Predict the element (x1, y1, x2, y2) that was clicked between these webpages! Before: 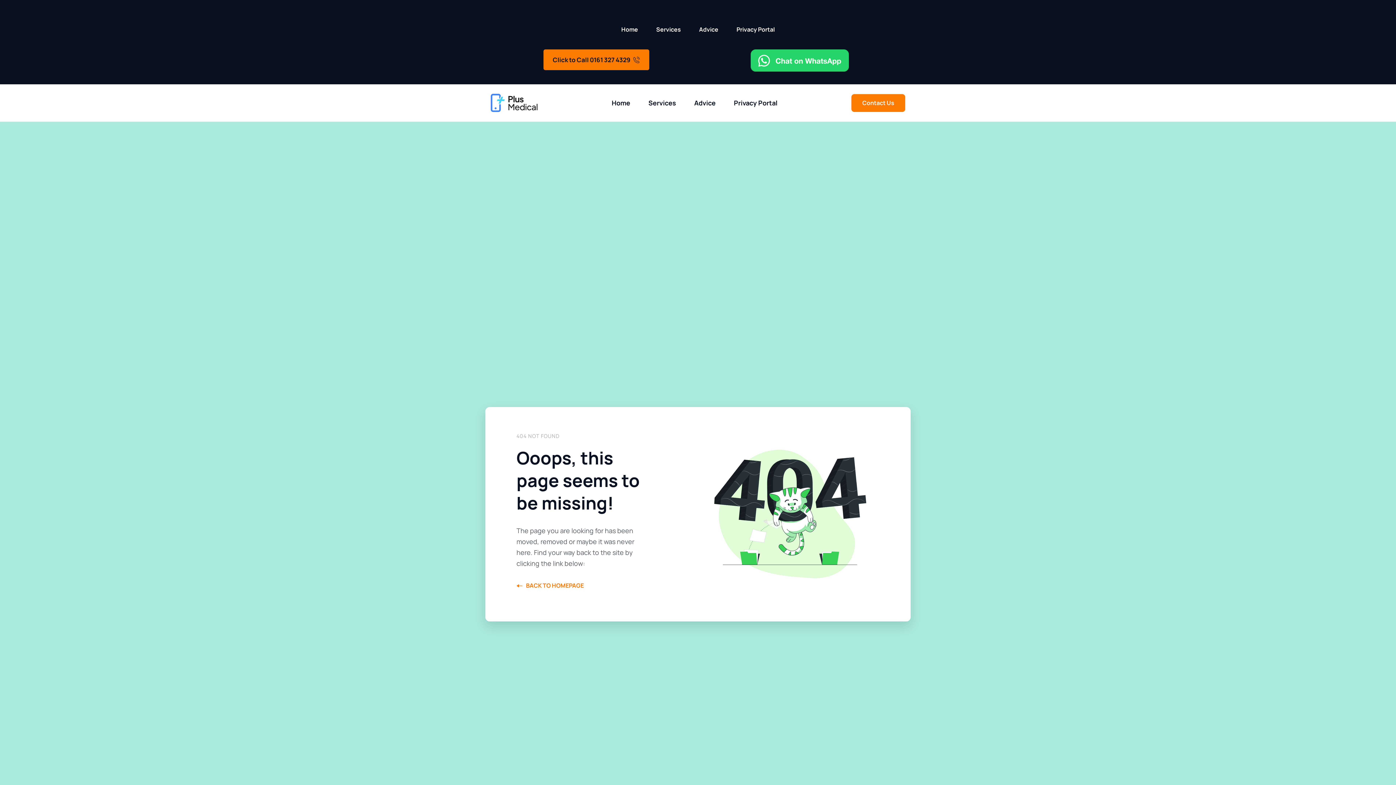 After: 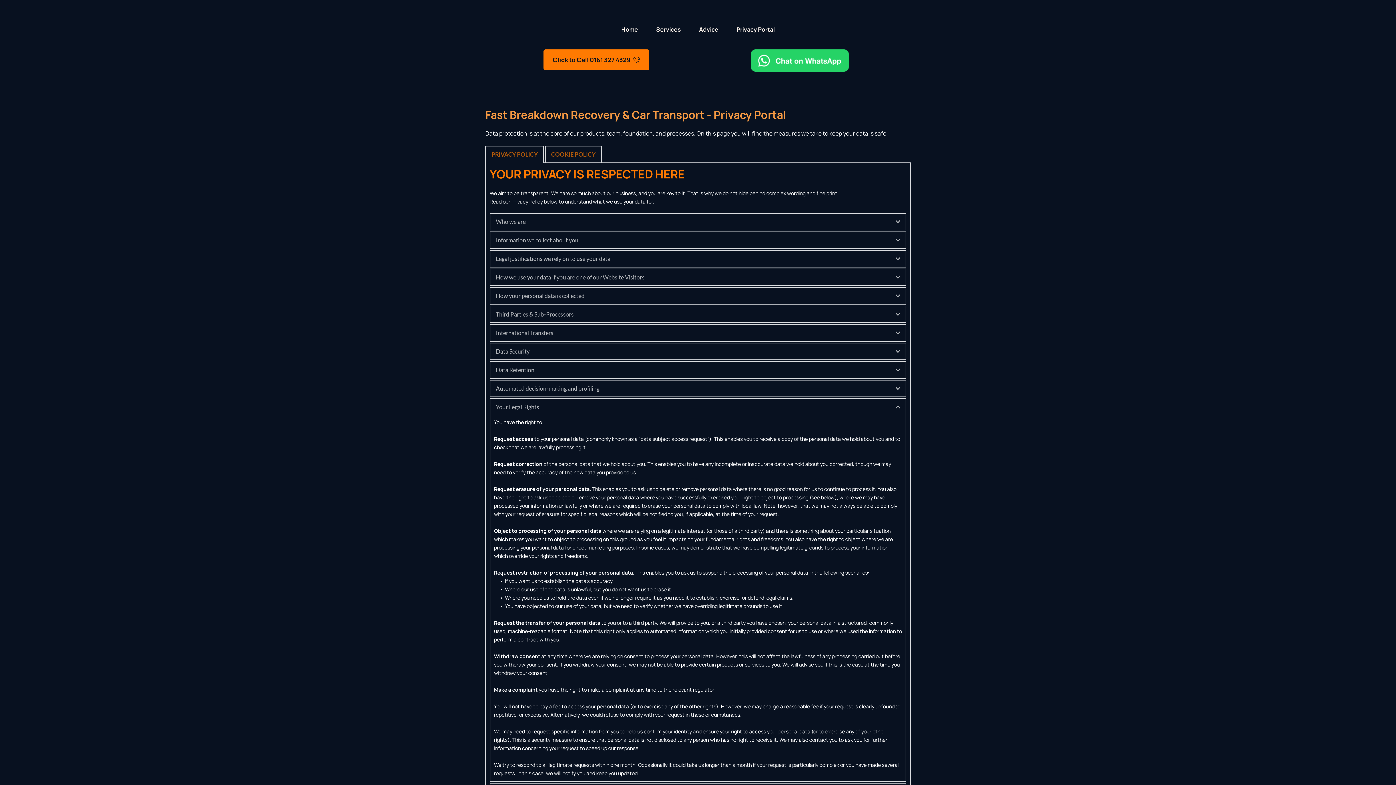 Action: bbox: (734, 24, 776, 34) label: Privacy Portal